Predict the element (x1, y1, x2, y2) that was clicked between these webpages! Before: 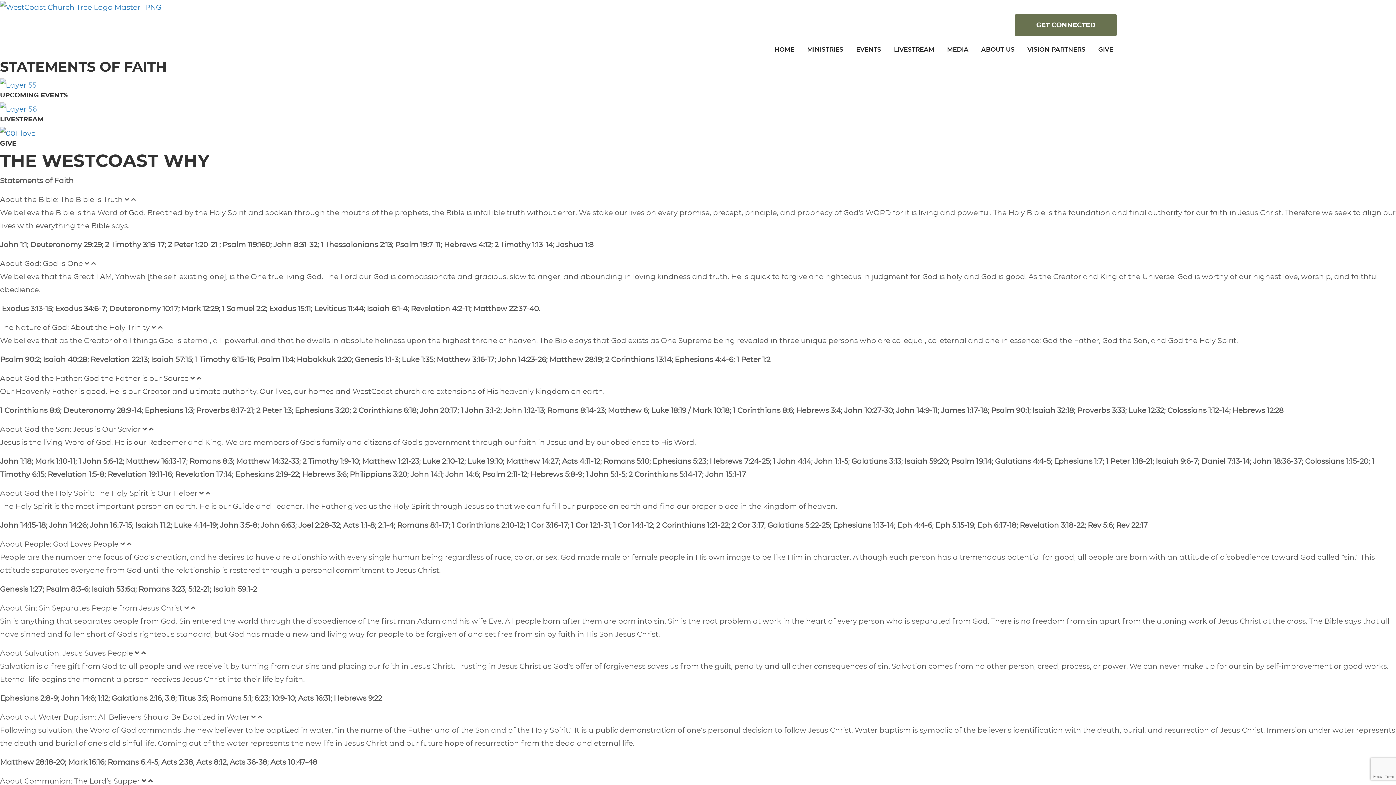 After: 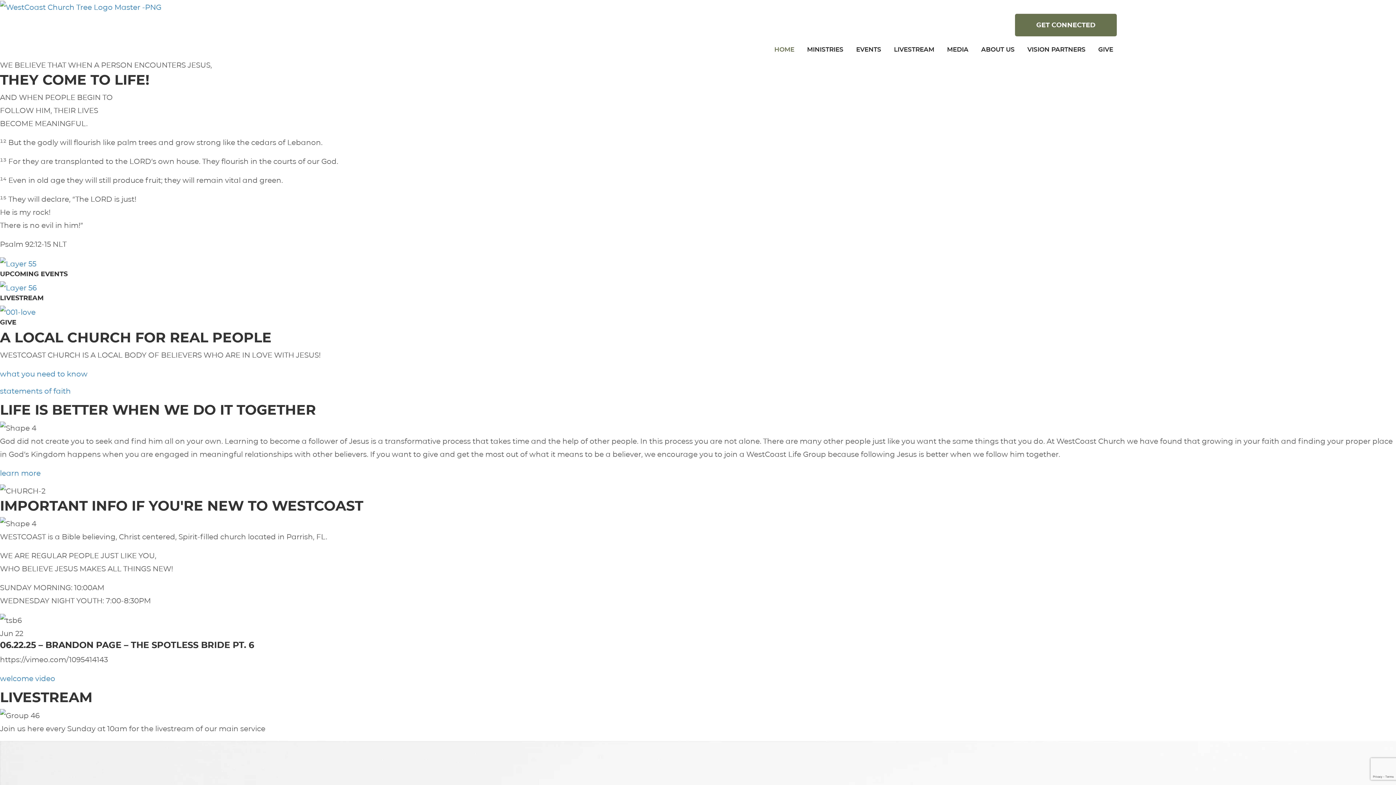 Action: label: HOME bbox: (770, 40, 798, 58)